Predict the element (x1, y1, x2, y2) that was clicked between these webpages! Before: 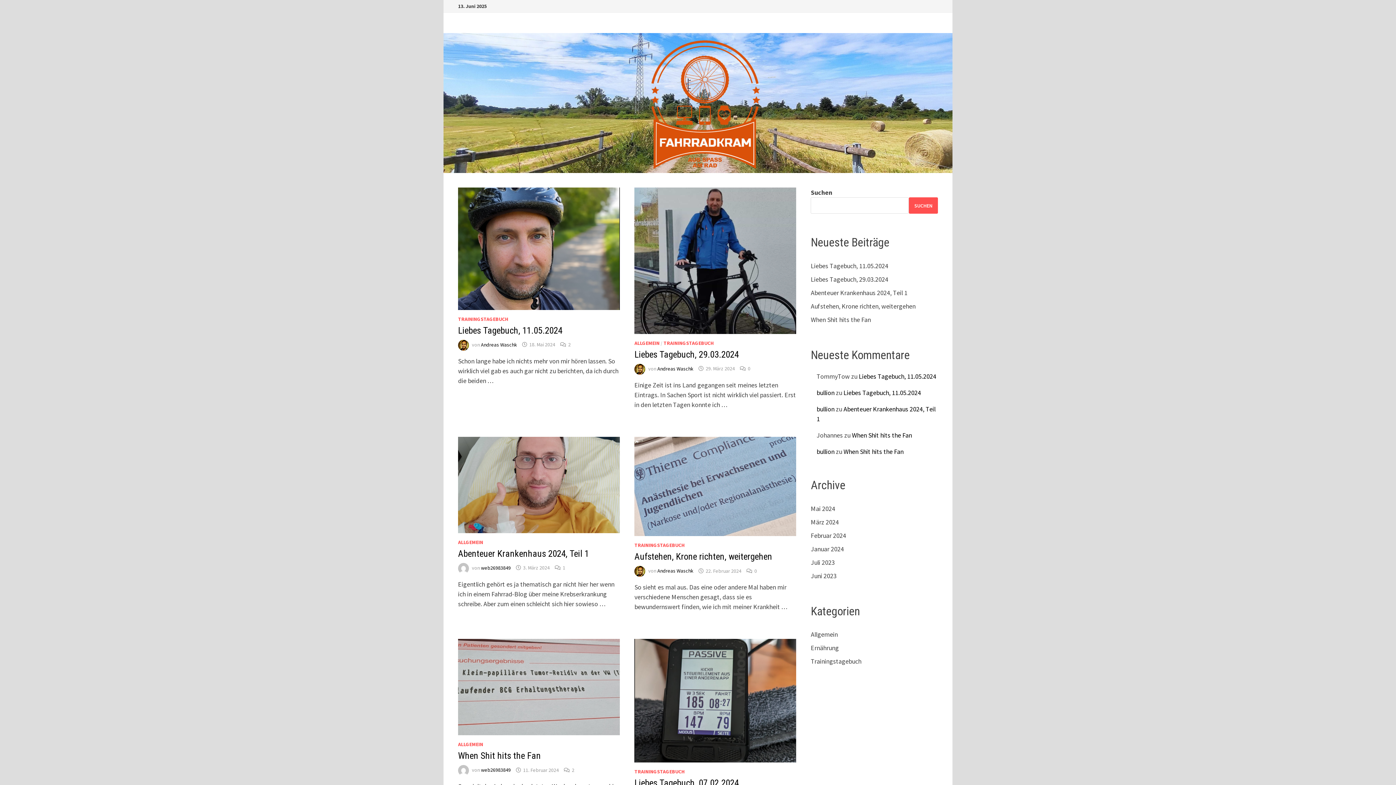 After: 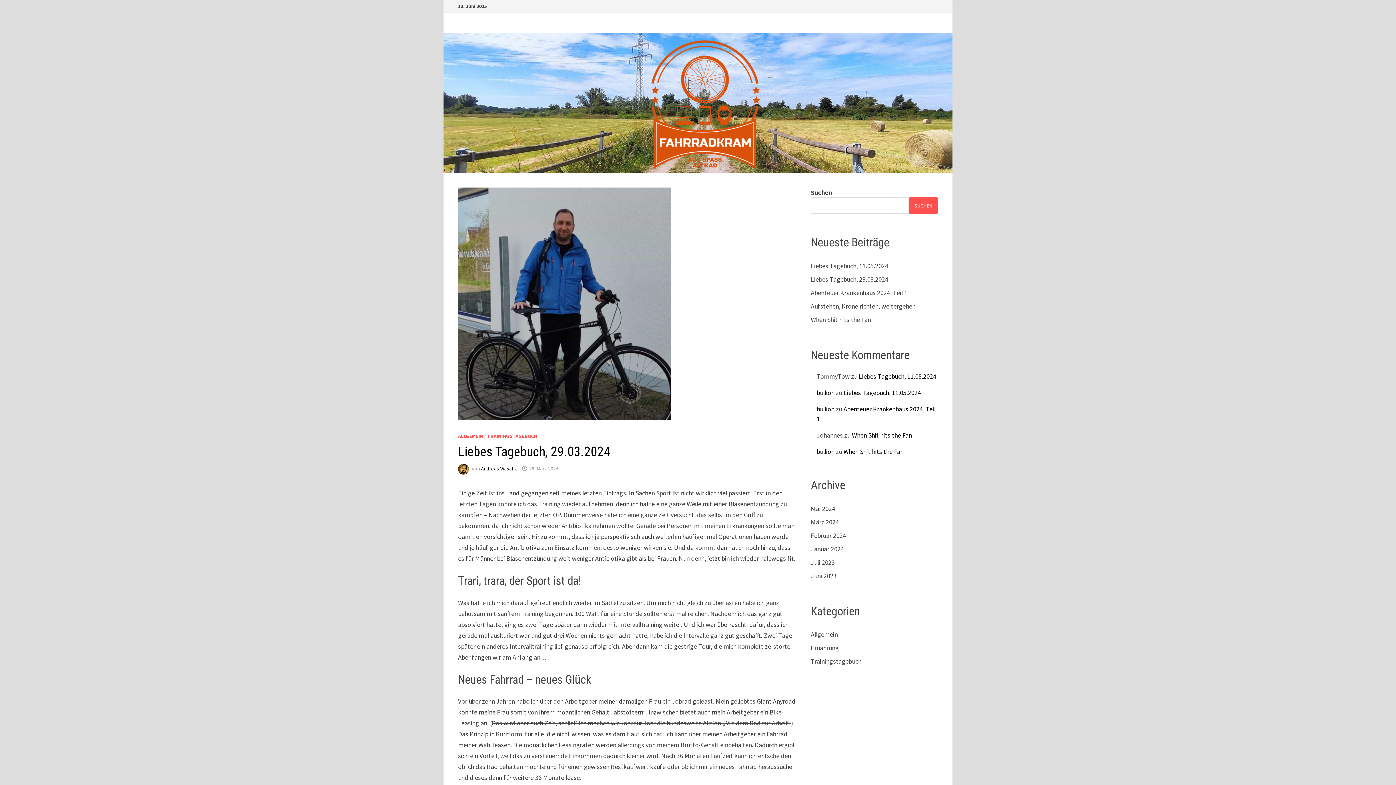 Action: label: 29. März 2024 bbox: (705, 365, 734, 372)